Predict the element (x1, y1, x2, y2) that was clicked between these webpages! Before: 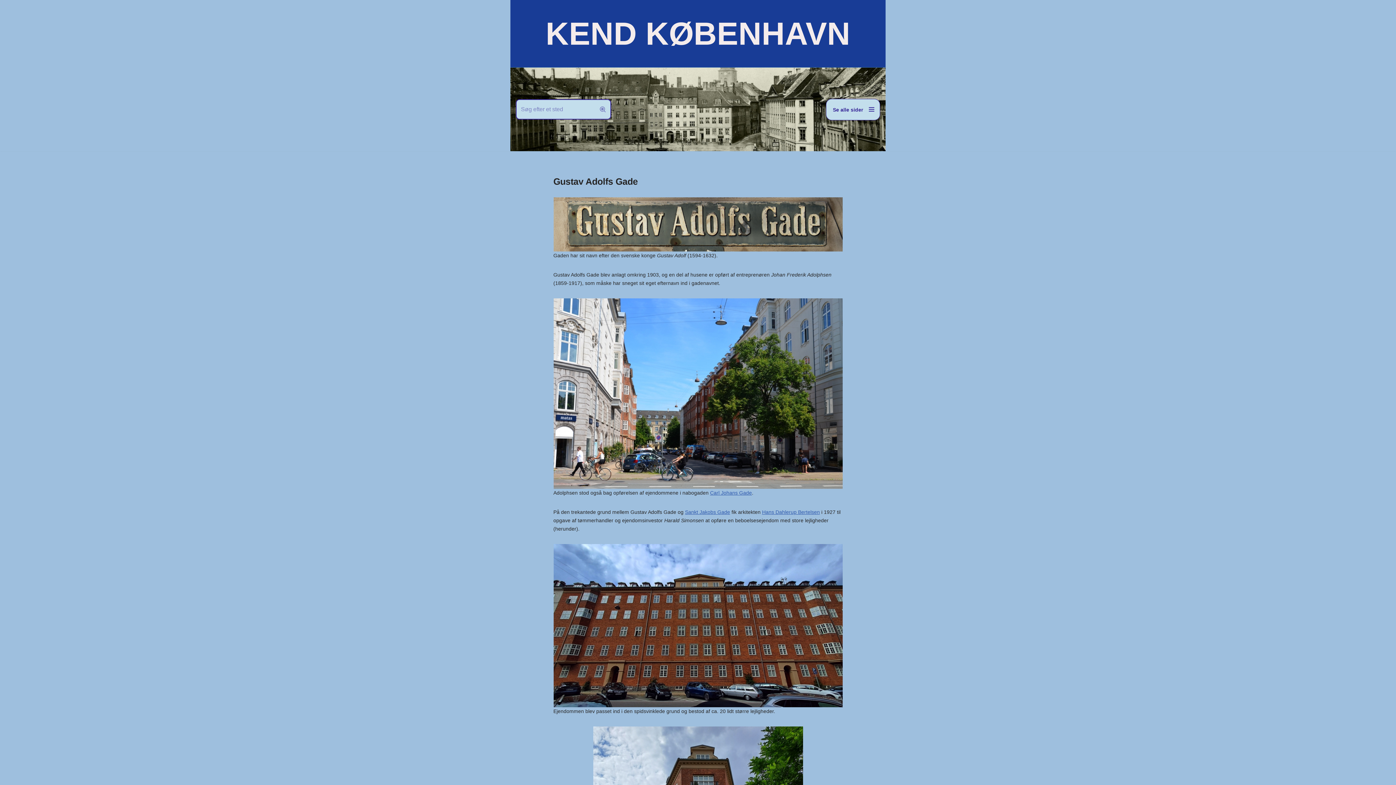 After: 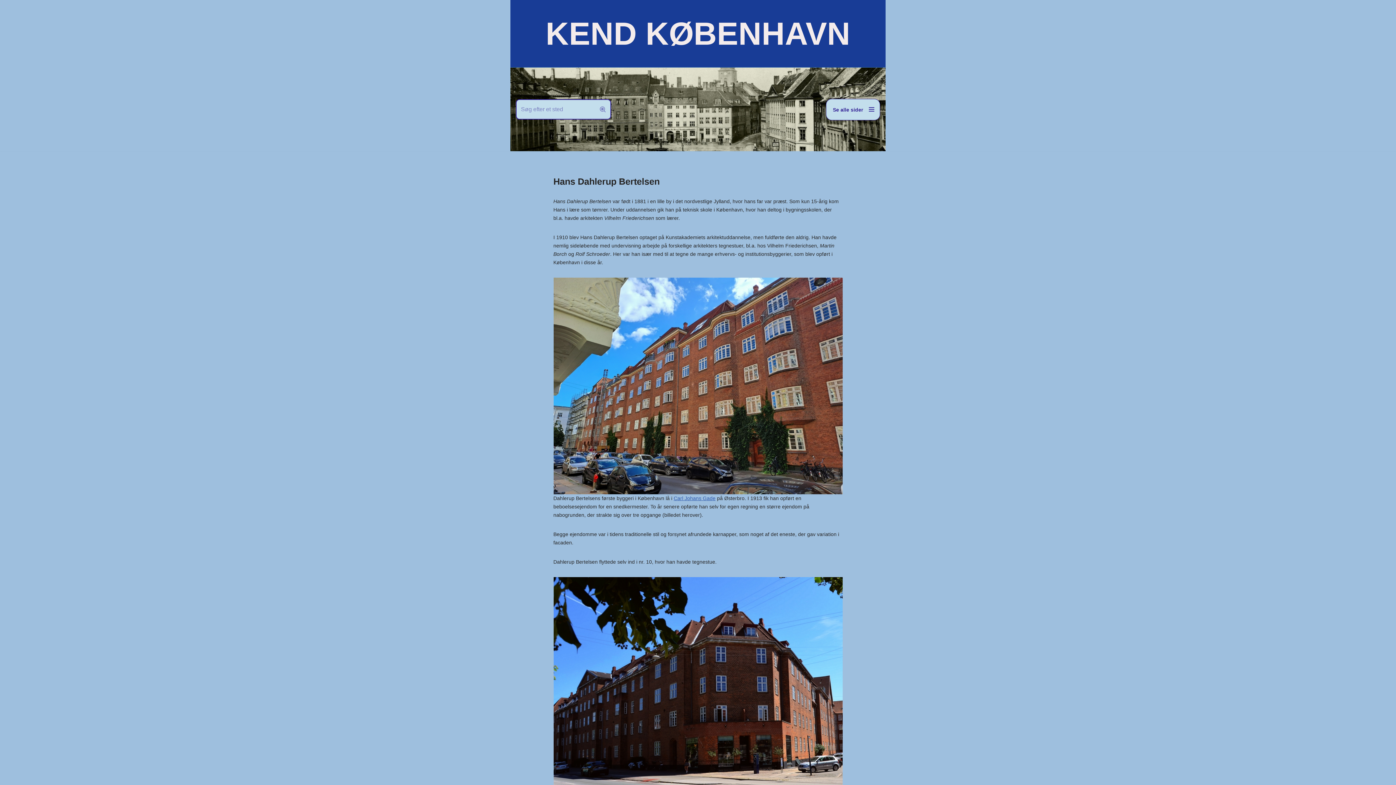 Action: bbox: (762, 509, 820, 515) label: Hans Dahlerup Bertelsen